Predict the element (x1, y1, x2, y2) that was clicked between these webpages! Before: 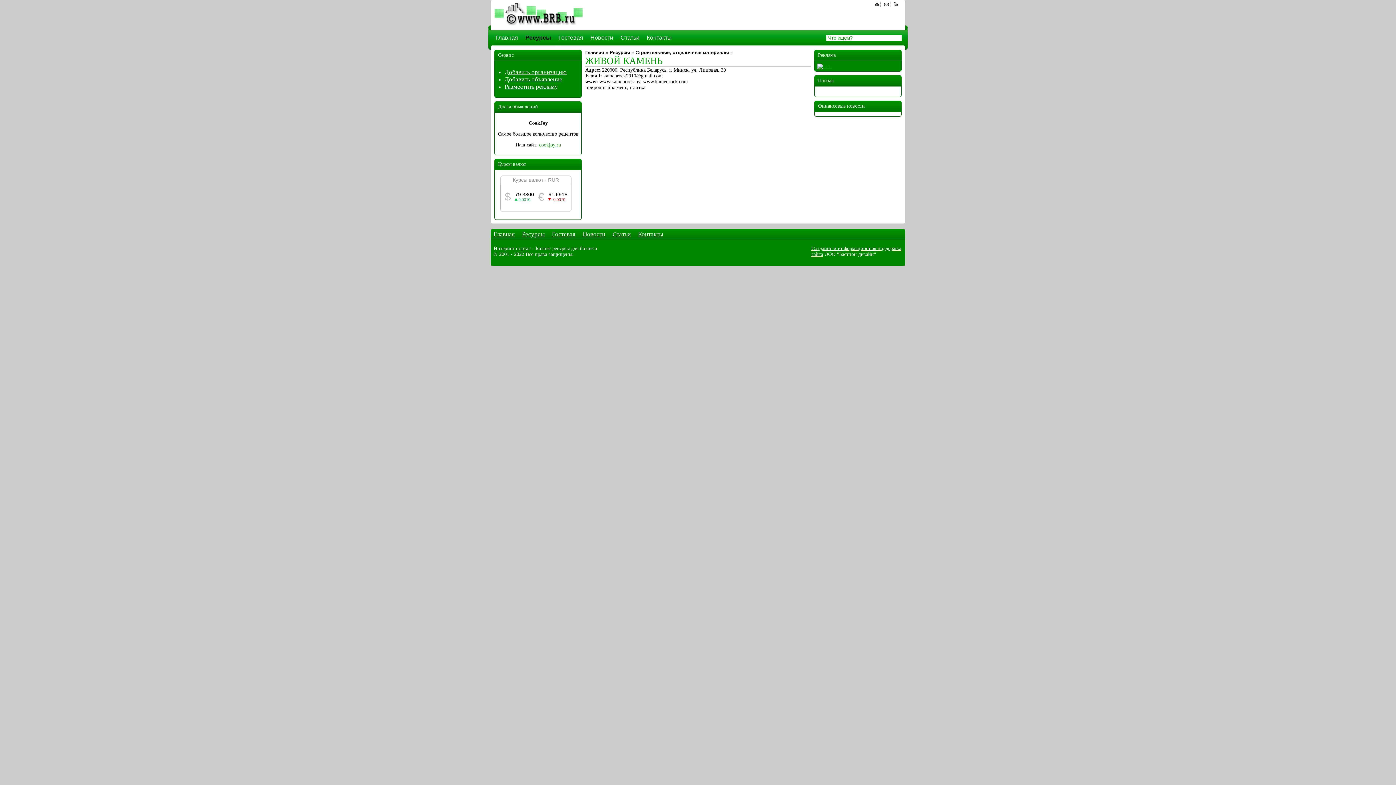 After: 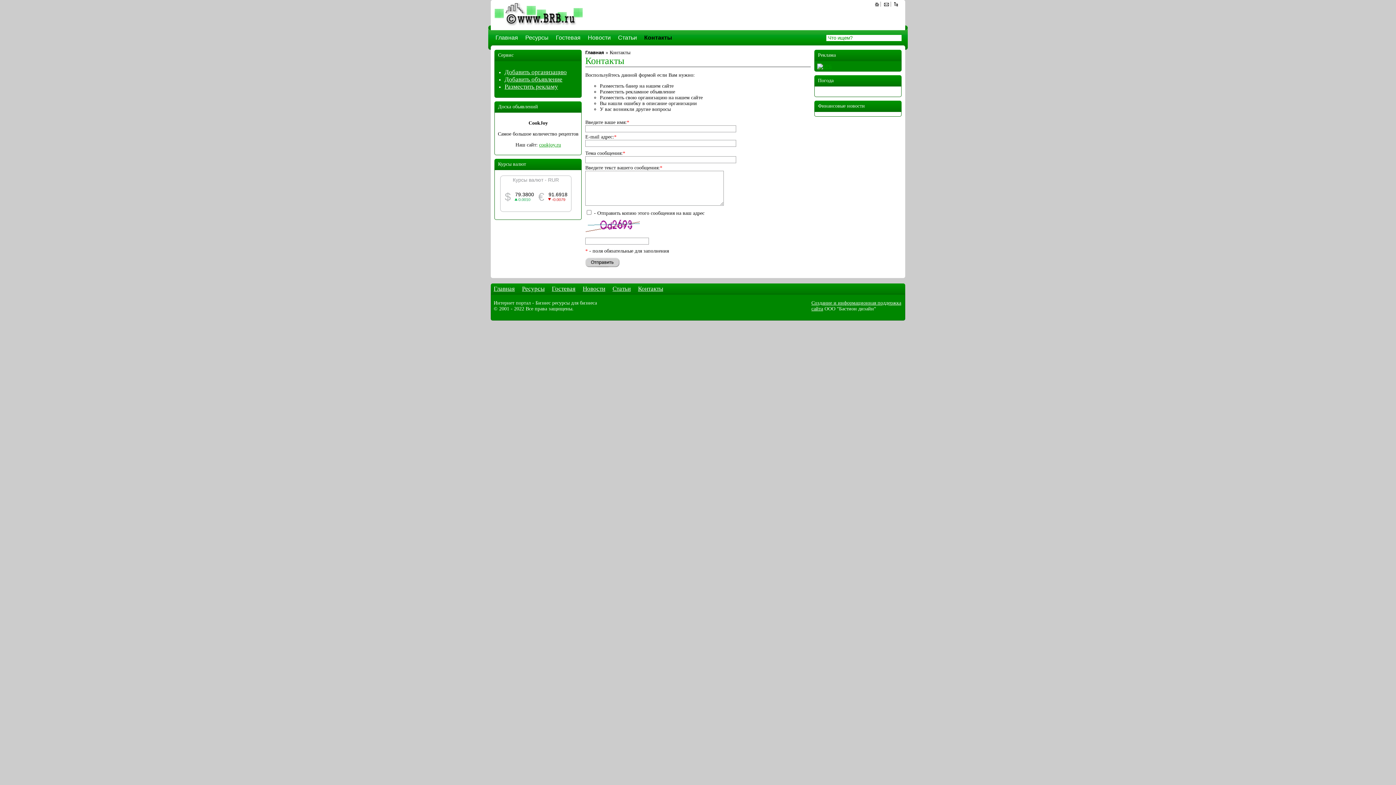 Action: bbox: (504, 83, 558, 90) label: Разместить рекламу